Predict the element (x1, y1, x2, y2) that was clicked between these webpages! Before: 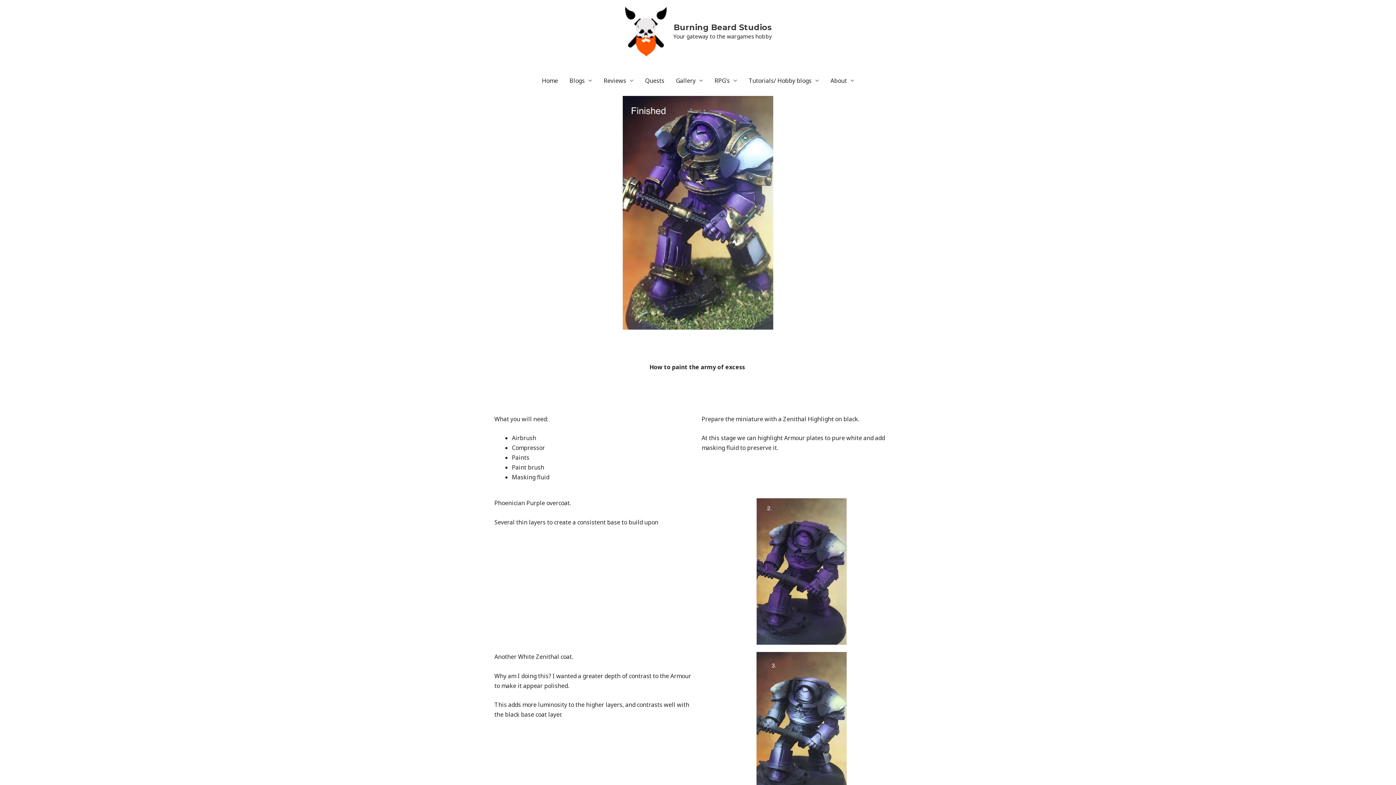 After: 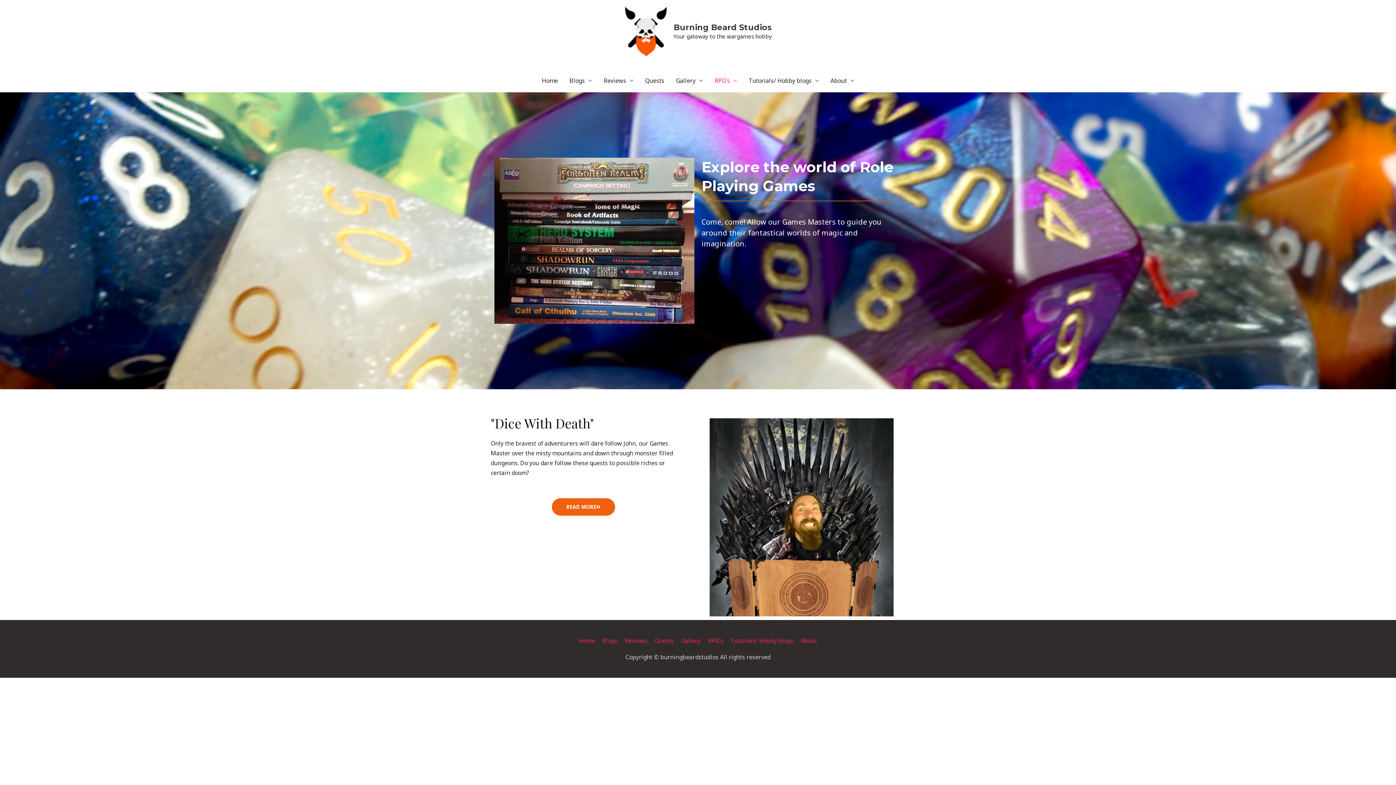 Action: label: RPG’s bbox: (708, 69, 743, 92)